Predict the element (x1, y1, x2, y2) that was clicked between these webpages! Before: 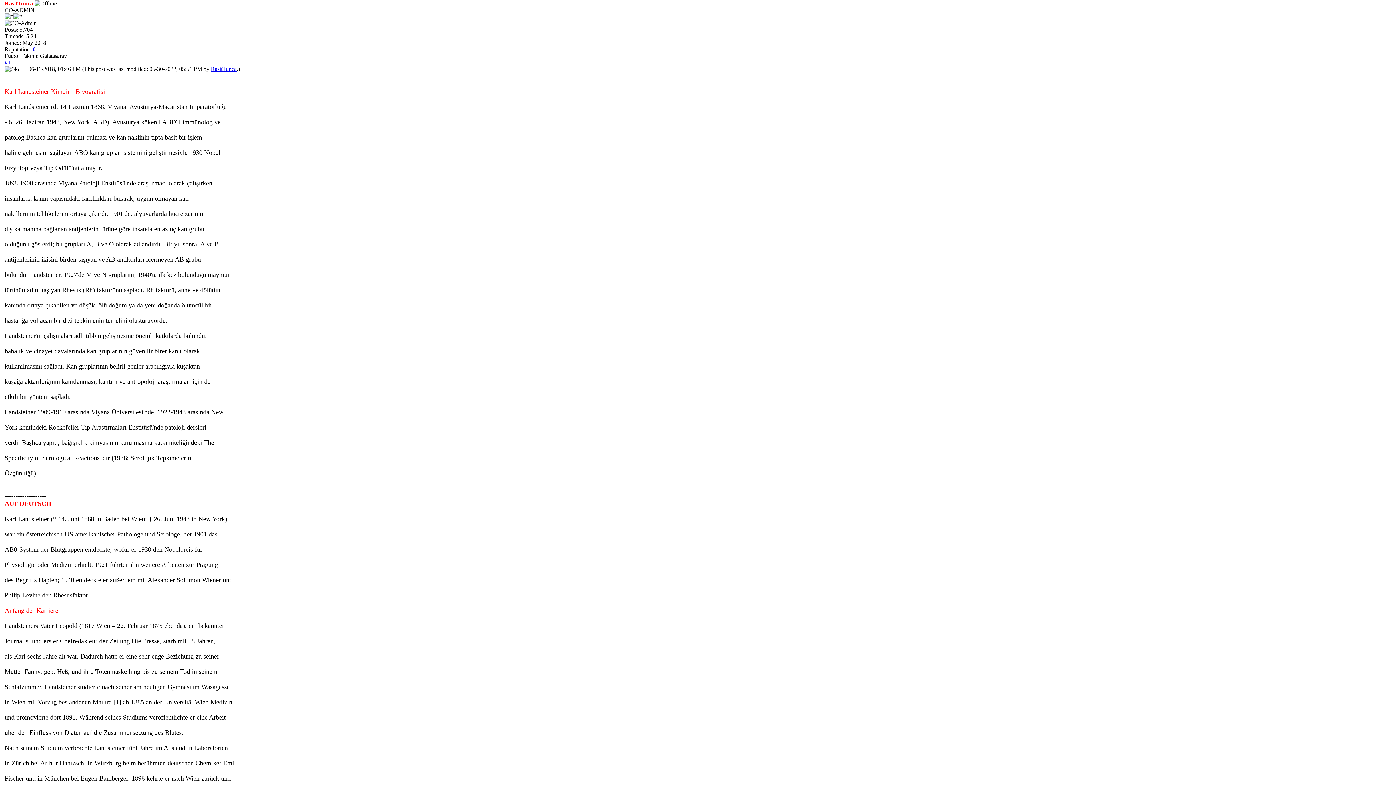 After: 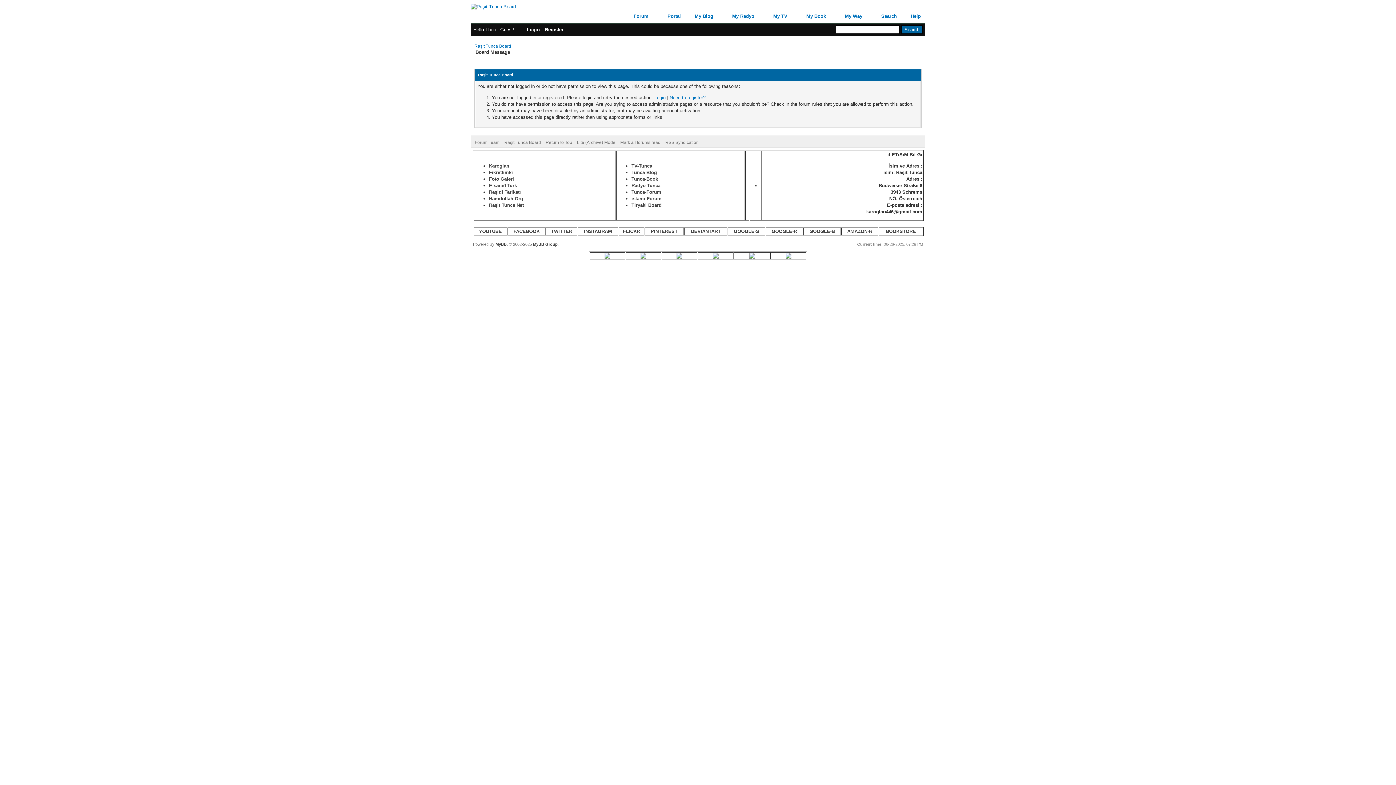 Action: bbox: (4, 0, 33, 6) label: RasitTunca